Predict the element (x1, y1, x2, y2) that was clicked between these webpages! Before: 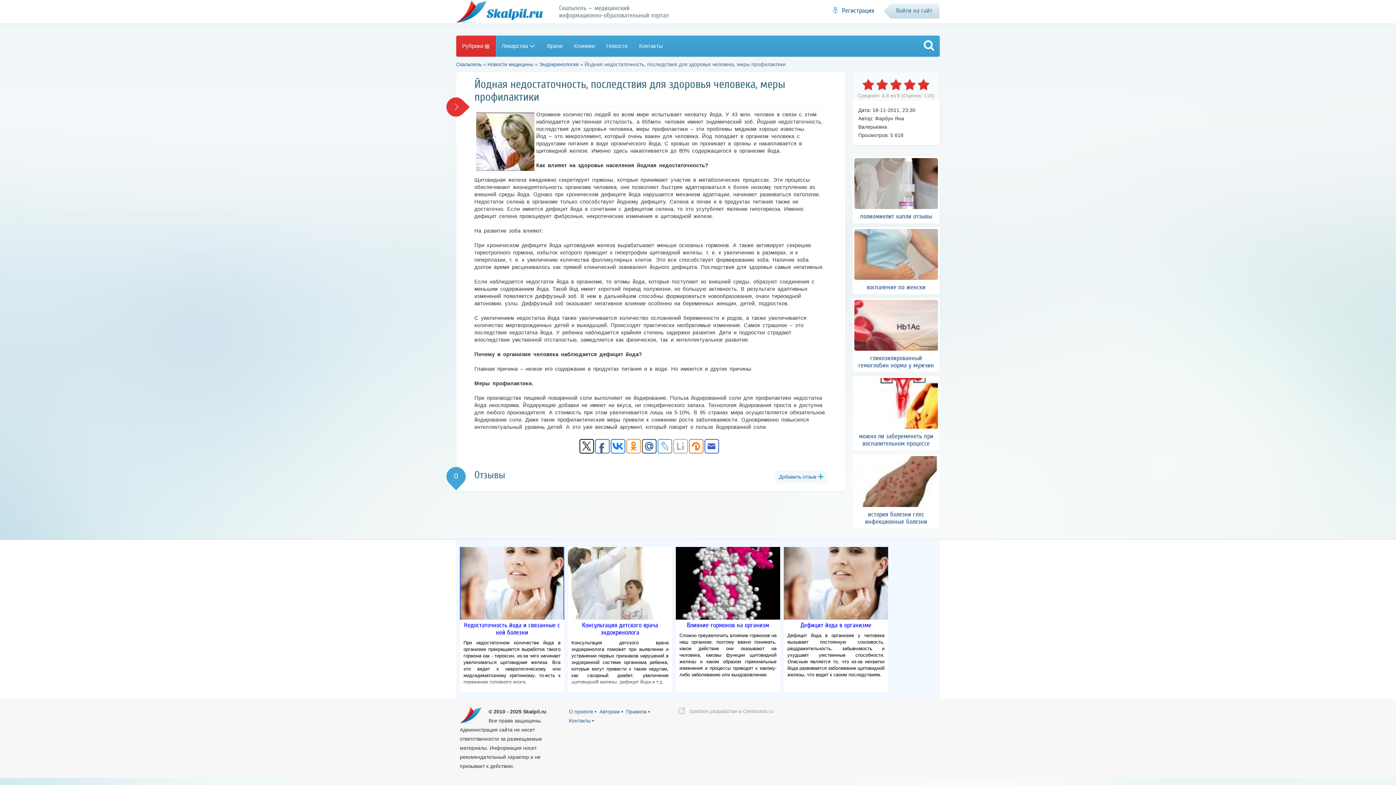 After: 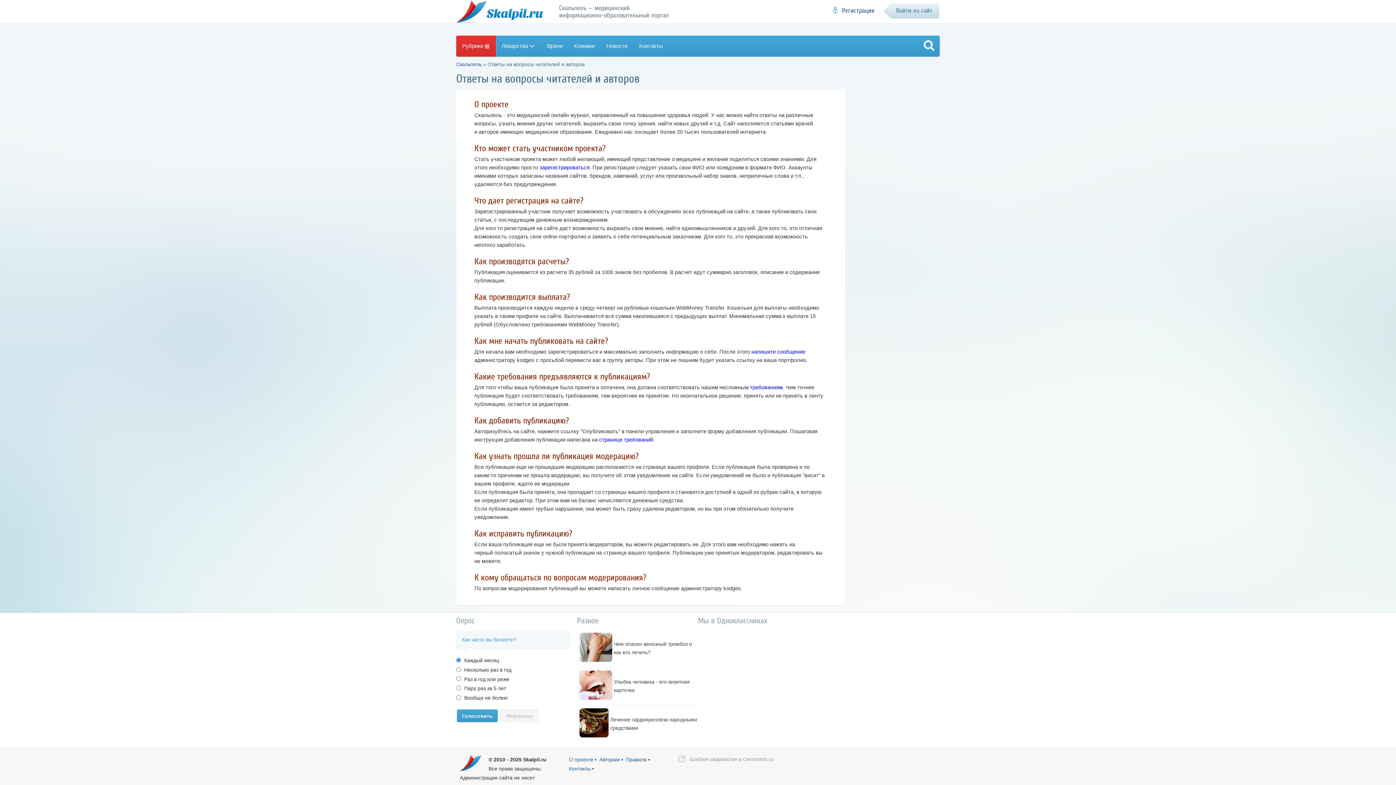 Action: bbox: (599, 709, 620, 714) label: Авторам